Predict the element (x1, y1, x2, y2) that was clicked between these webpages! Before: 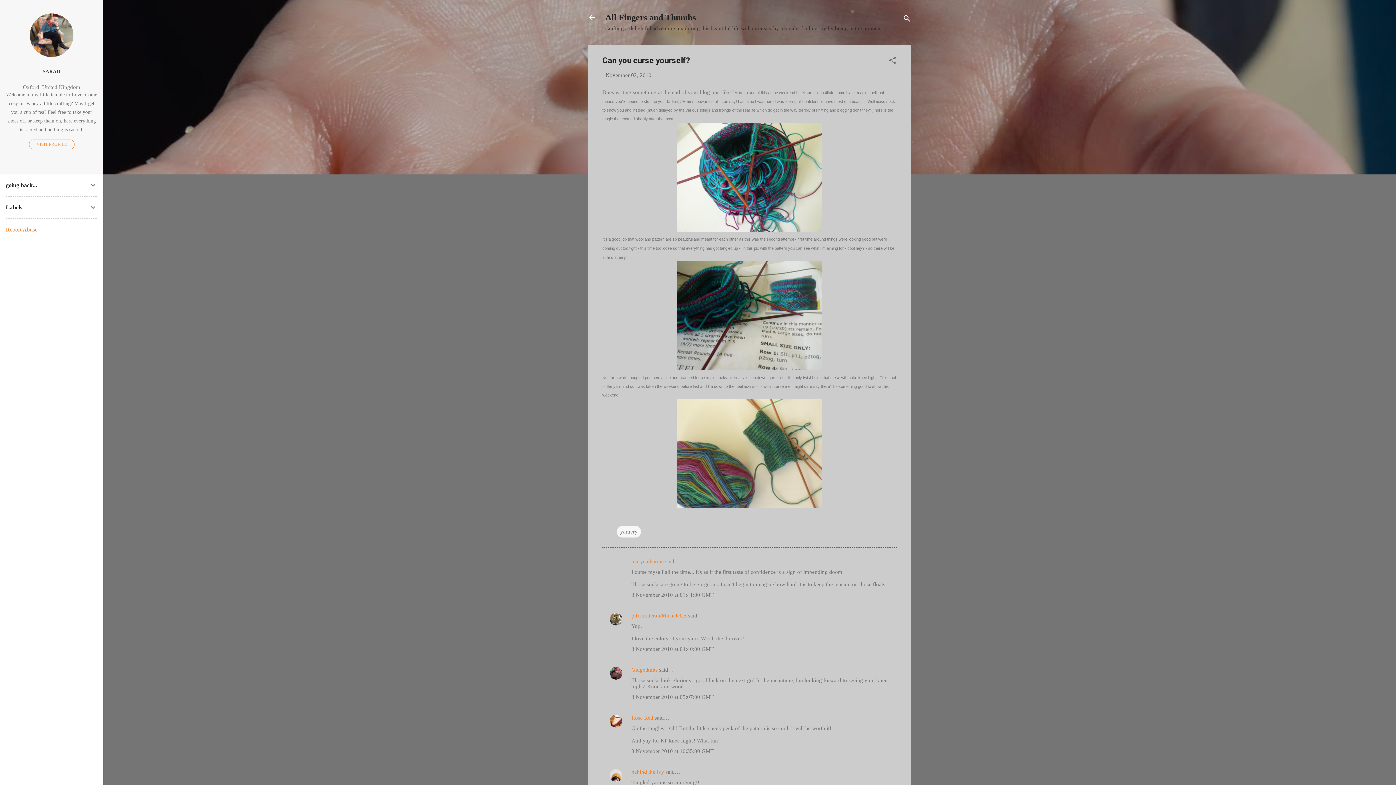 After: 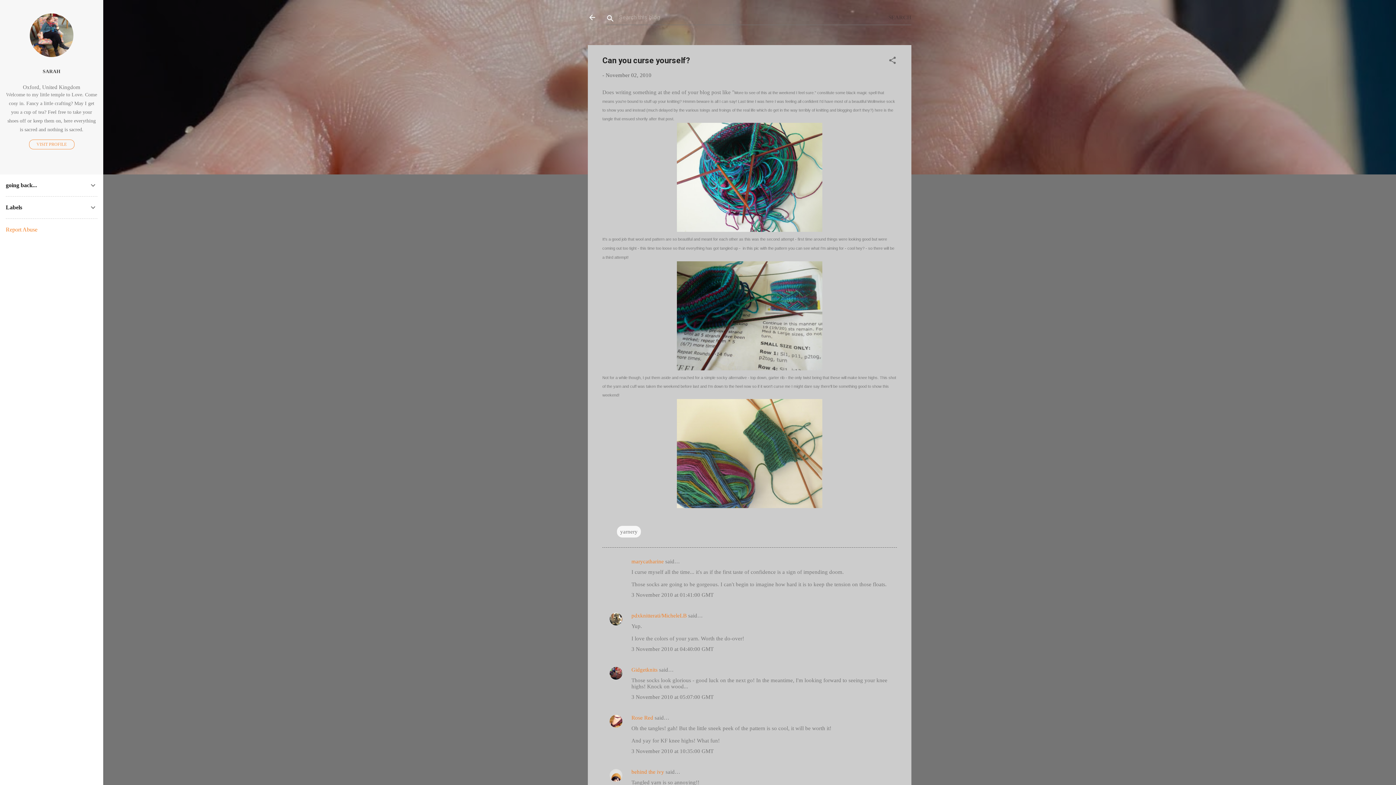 Action: bbox: (902, 8, 911, 30) label: Search